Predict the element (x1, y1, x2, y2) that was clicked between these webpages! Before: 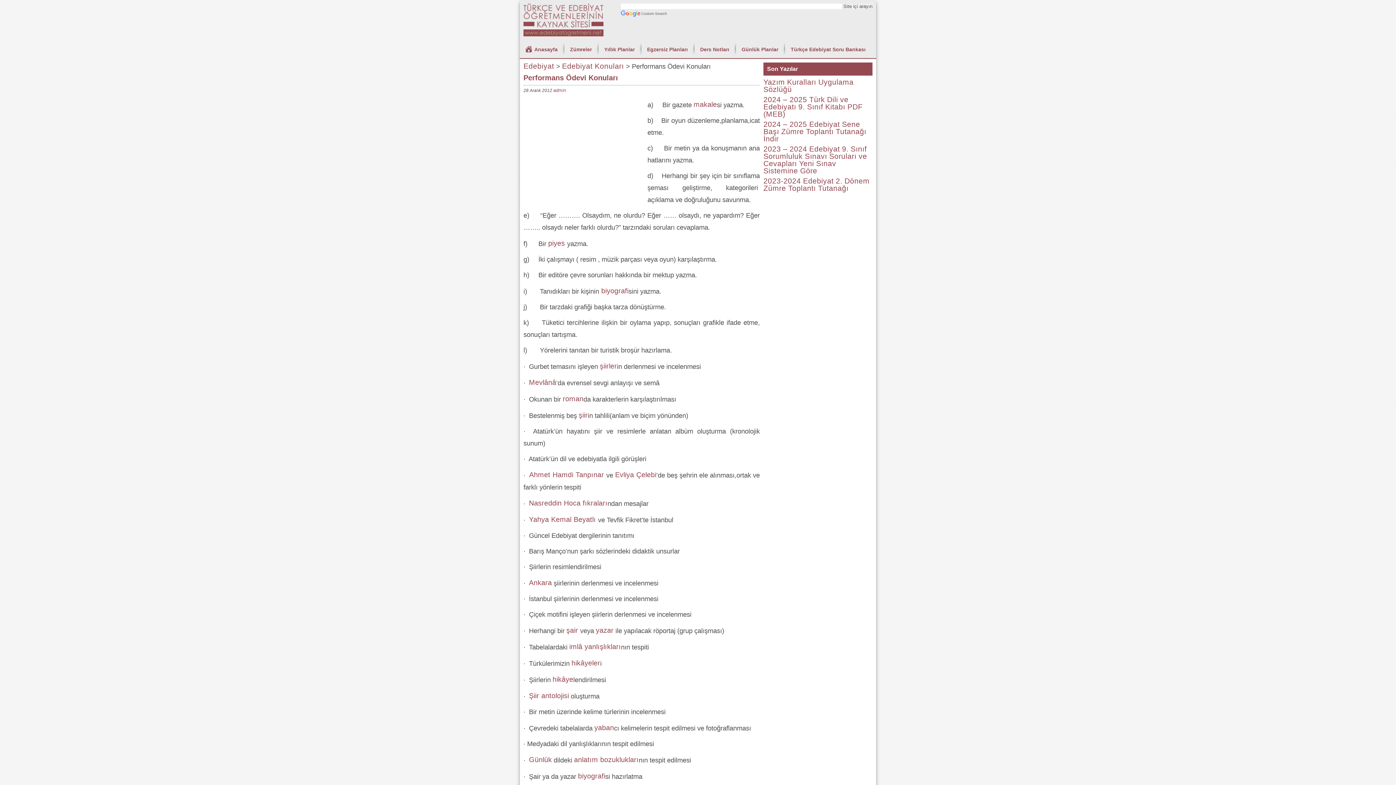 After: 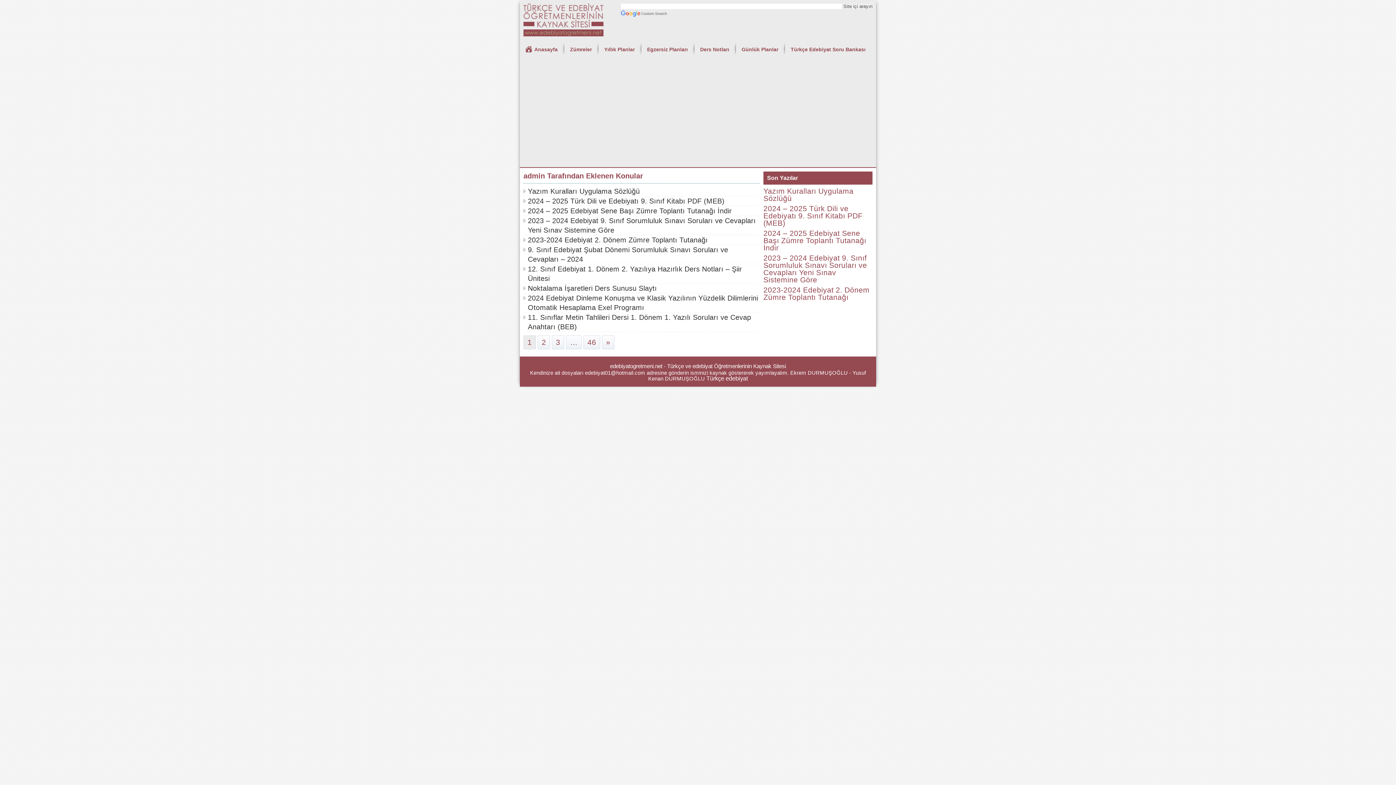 Action: bbox: (553, 87, 566, 93) label: admin